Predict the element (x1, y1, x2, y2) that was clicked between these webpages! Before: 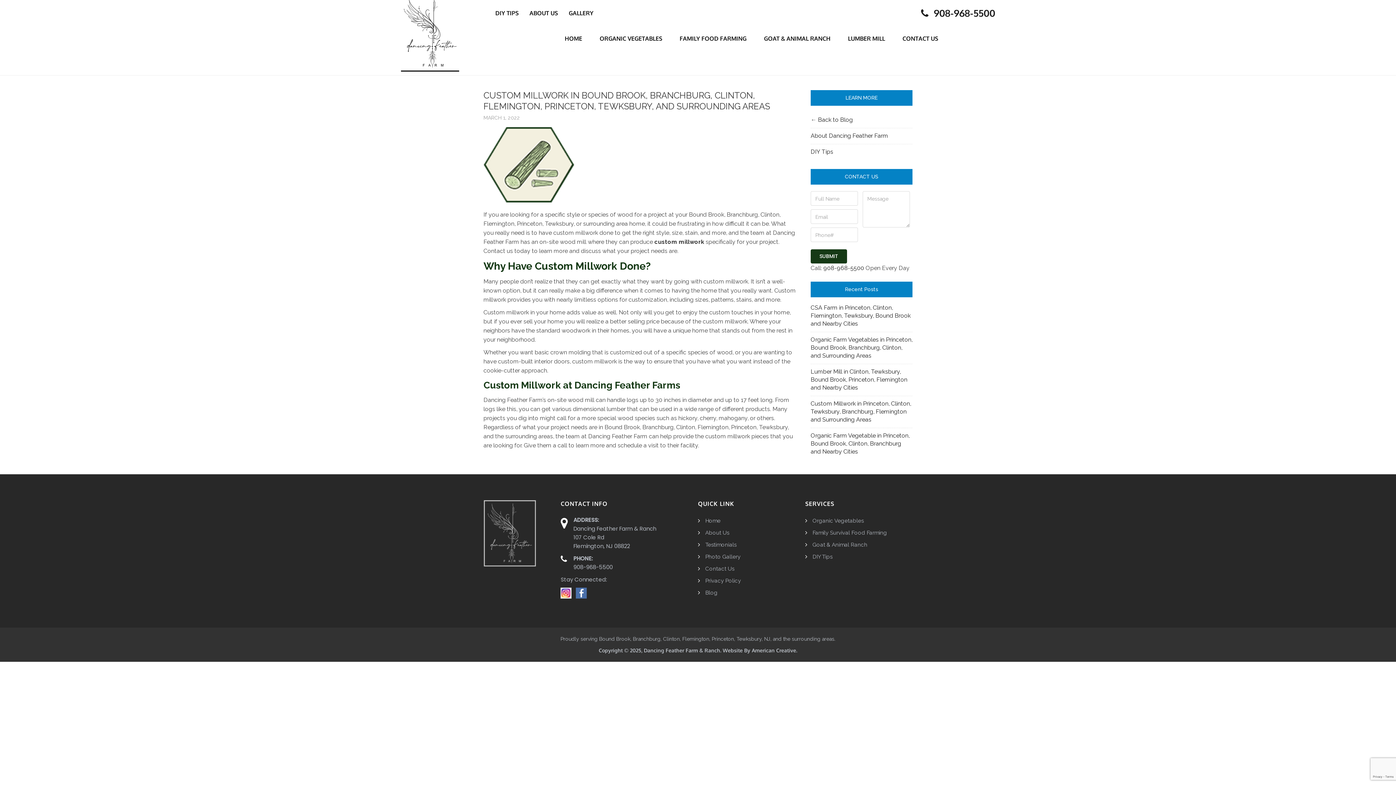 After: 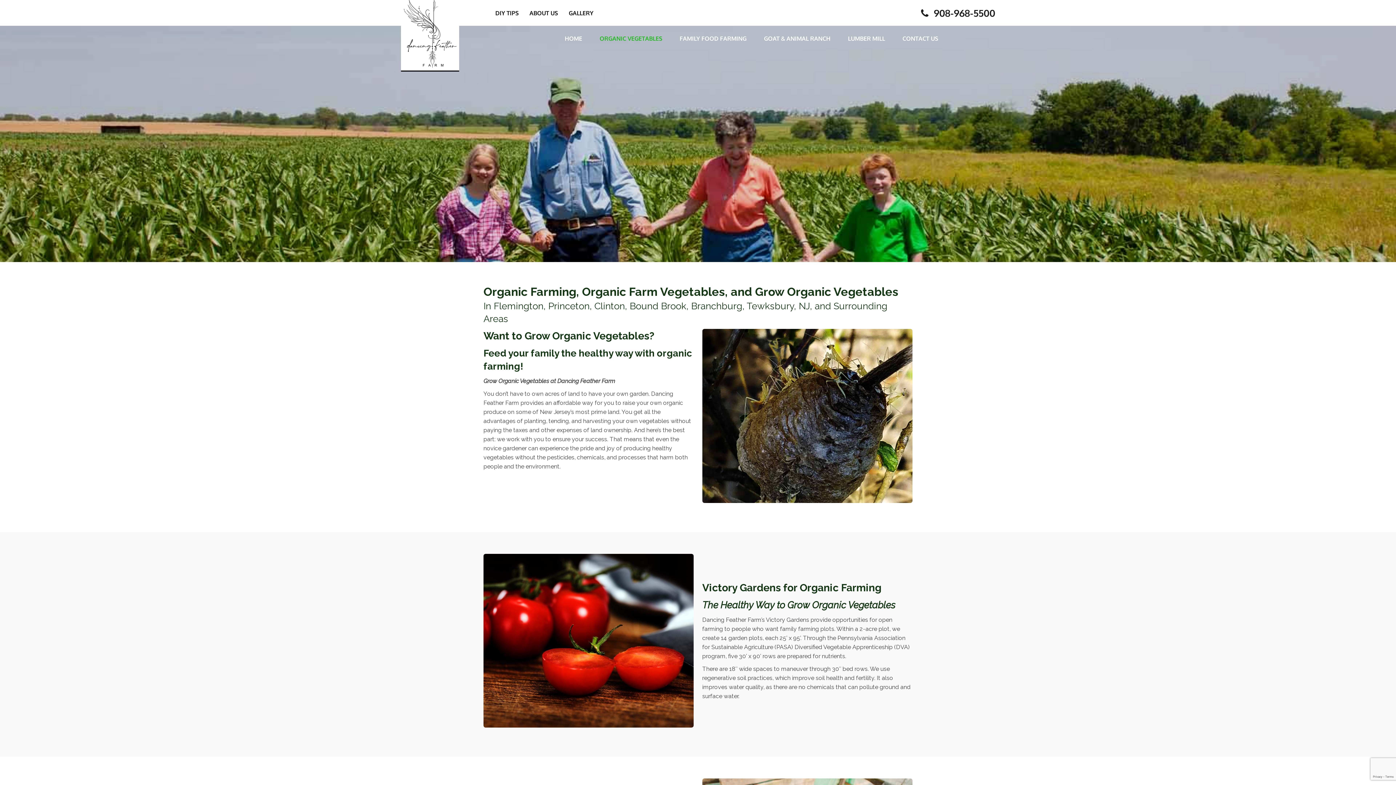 Action: bbox: (591, 28, 670, 49) label: ORGANIC VEGETABLES